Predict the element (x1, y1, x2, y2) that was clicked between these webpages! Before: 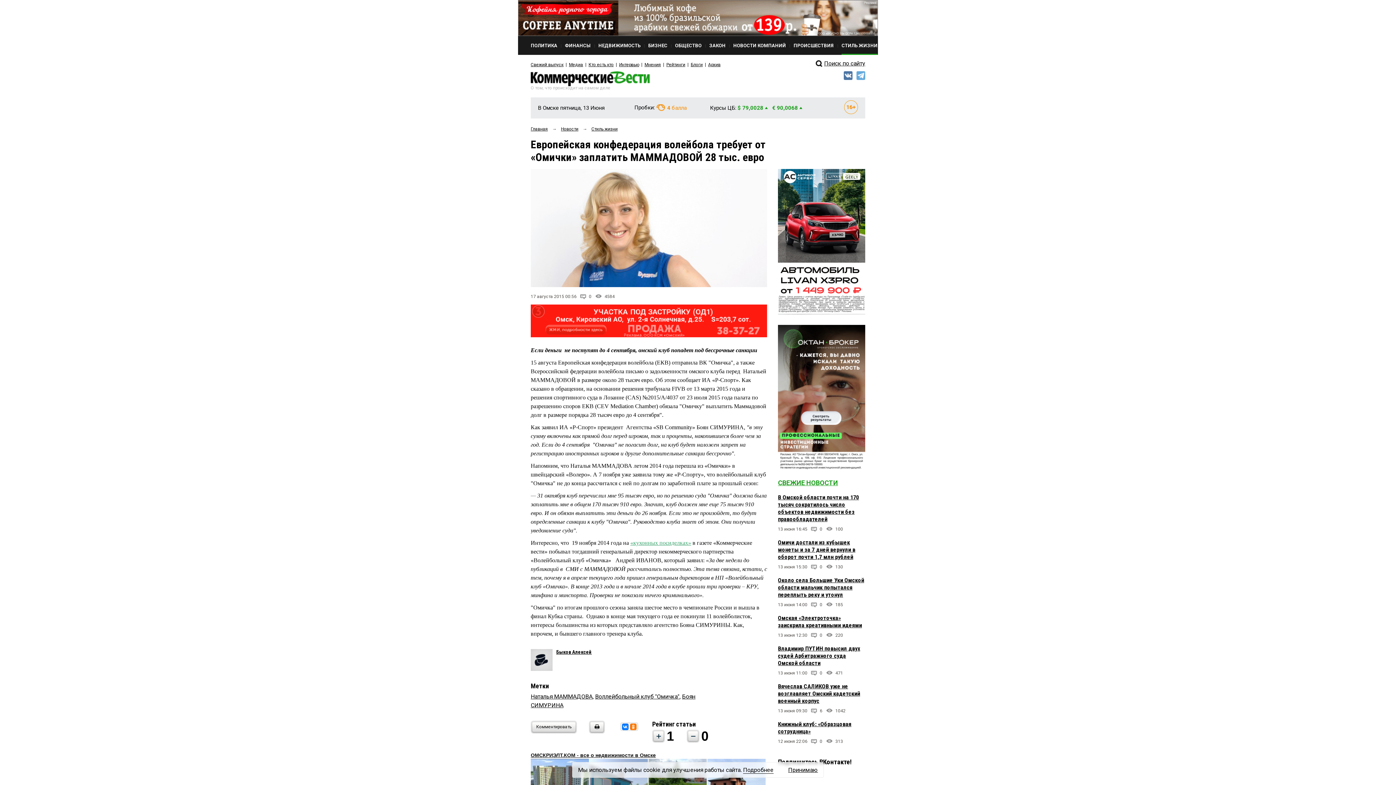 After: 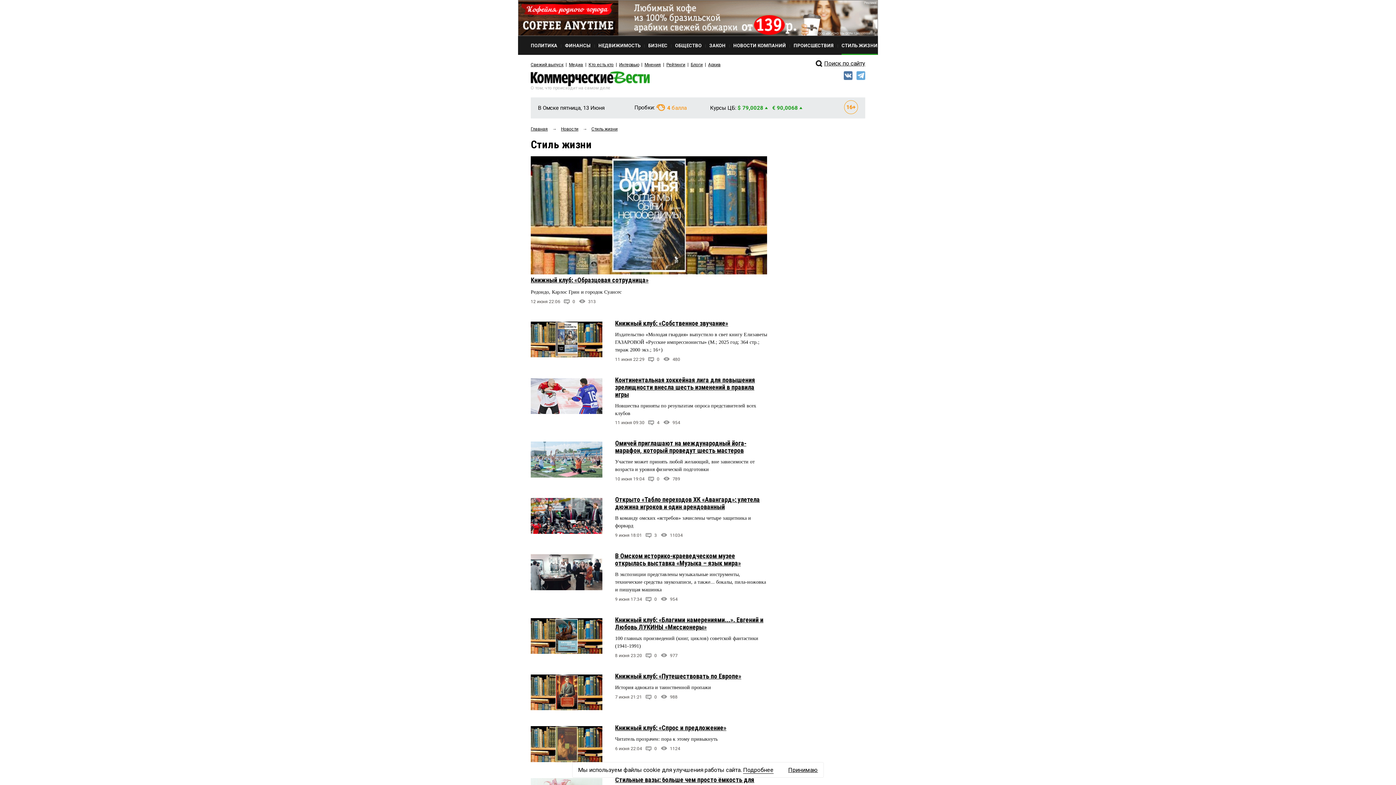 Action: bbox: (841, 36, 877, 54) label: СТИЛЬ ЖИЗНИ